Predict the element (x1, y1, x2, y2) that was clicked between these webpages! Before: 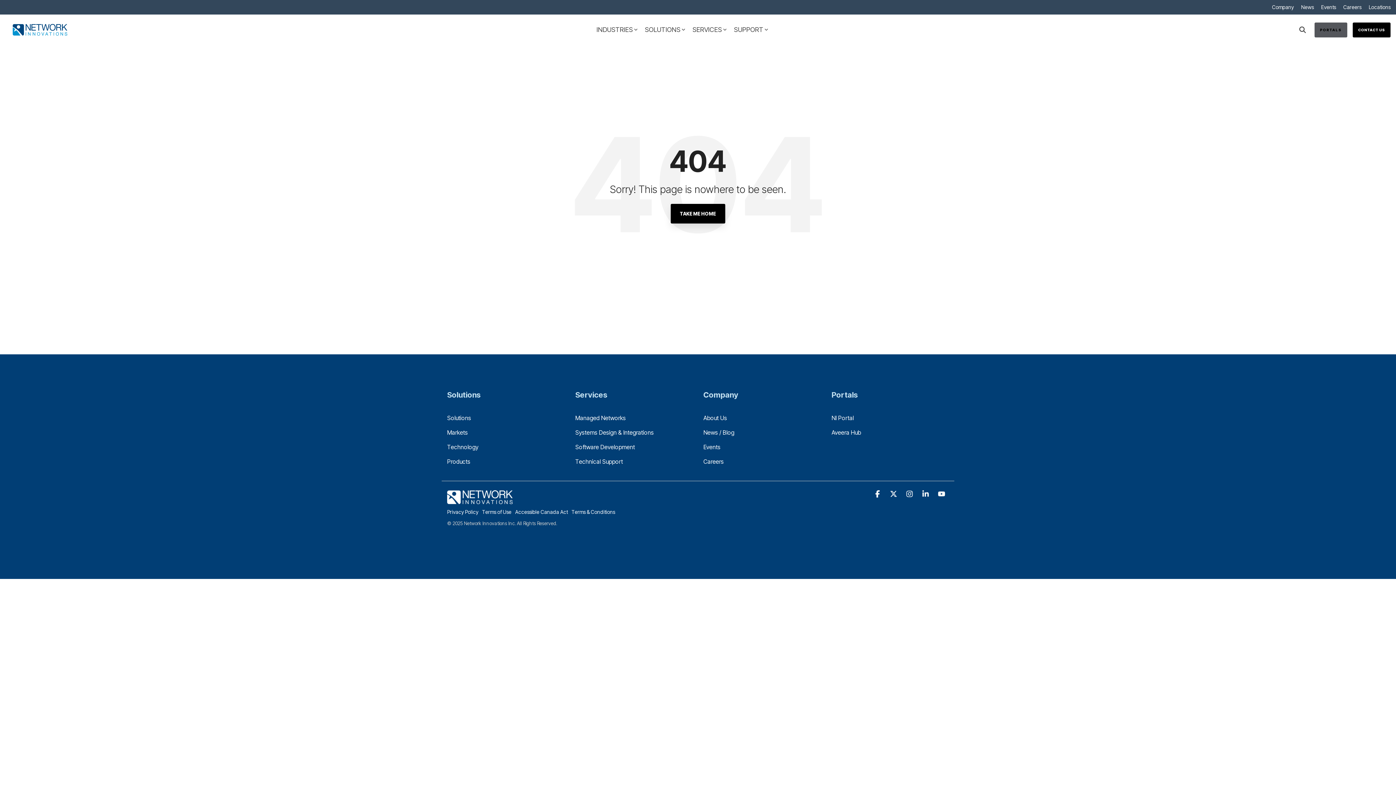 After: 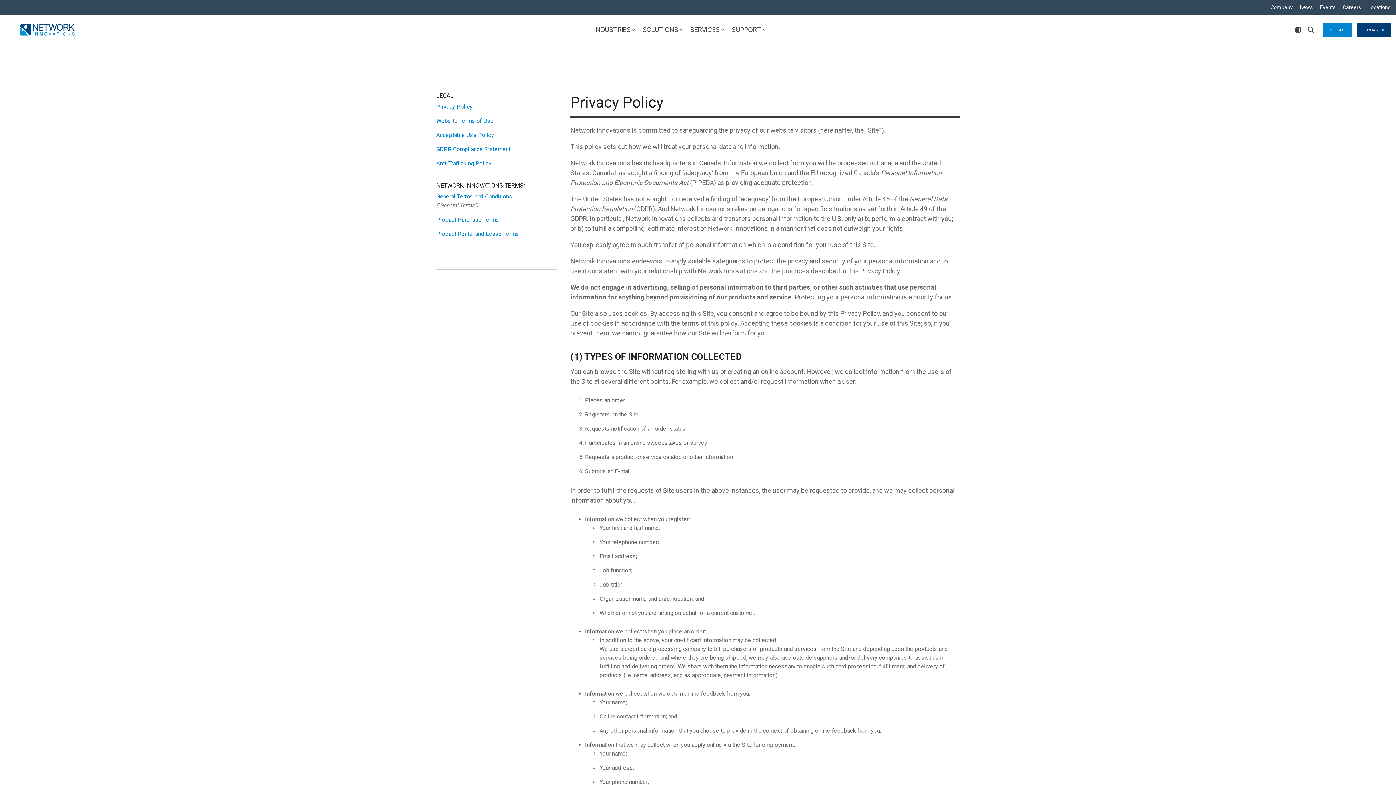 Action: label: Privacy Policy bbox: (447, 507, 482, 516)